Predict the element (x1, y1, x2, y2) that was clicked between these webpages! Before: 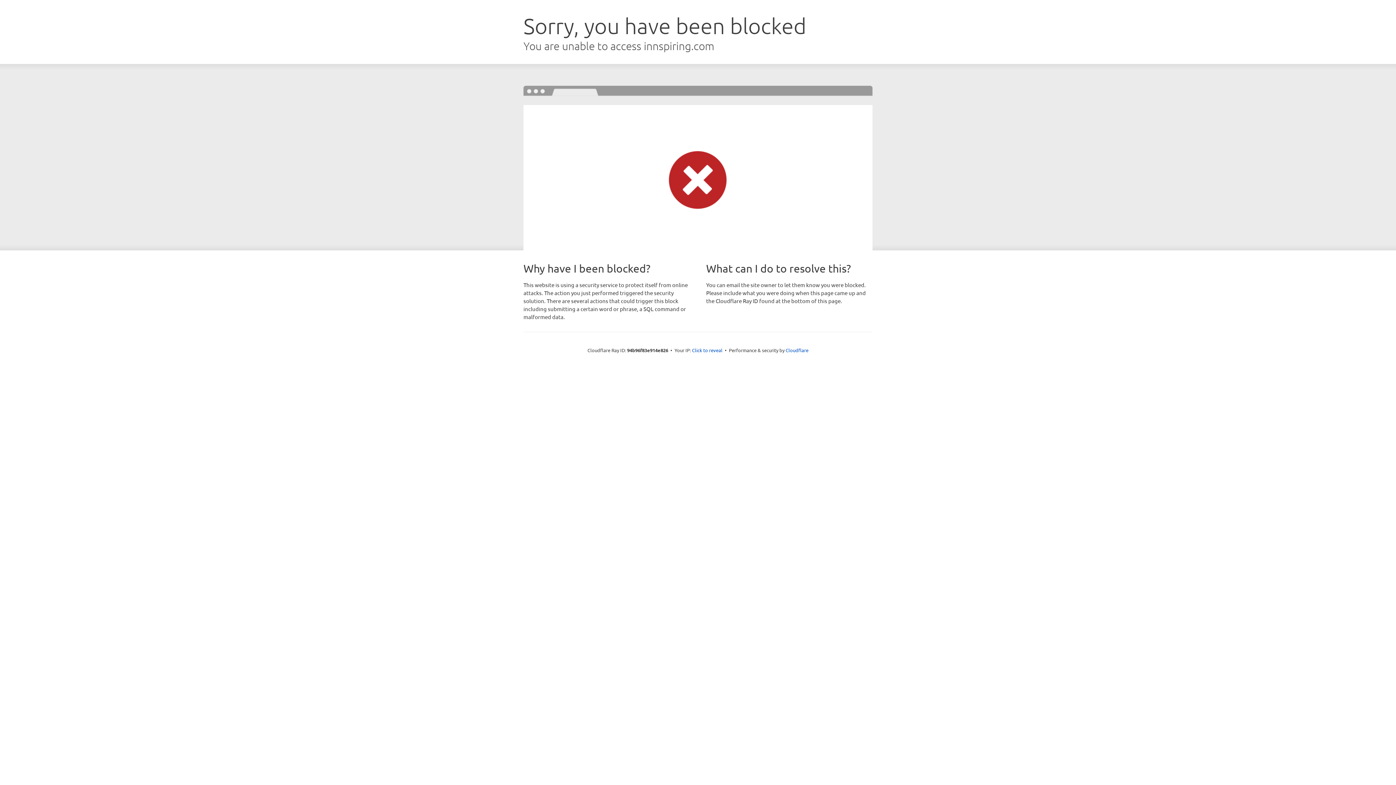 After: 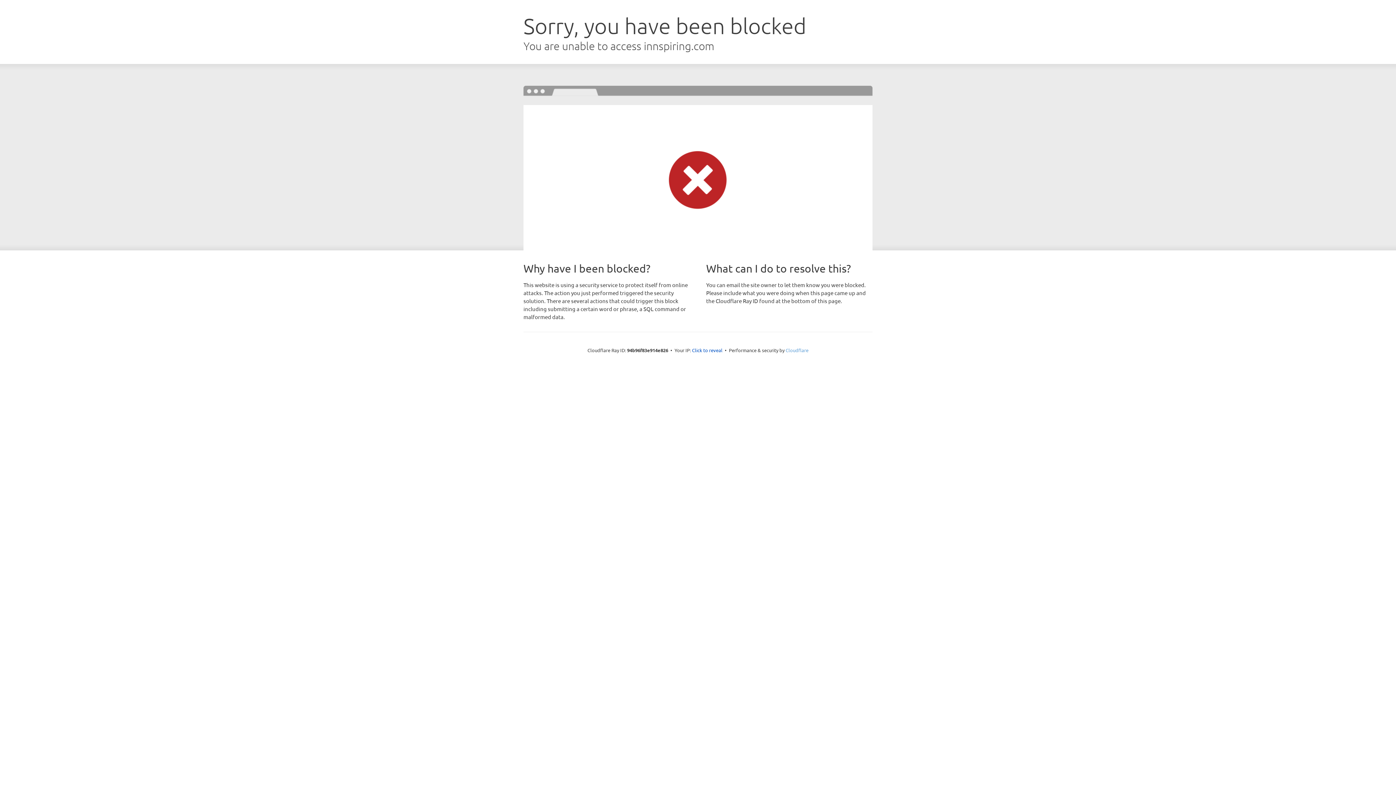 Action: label: Cloudflare bbox: (785, 347, 808, 353)